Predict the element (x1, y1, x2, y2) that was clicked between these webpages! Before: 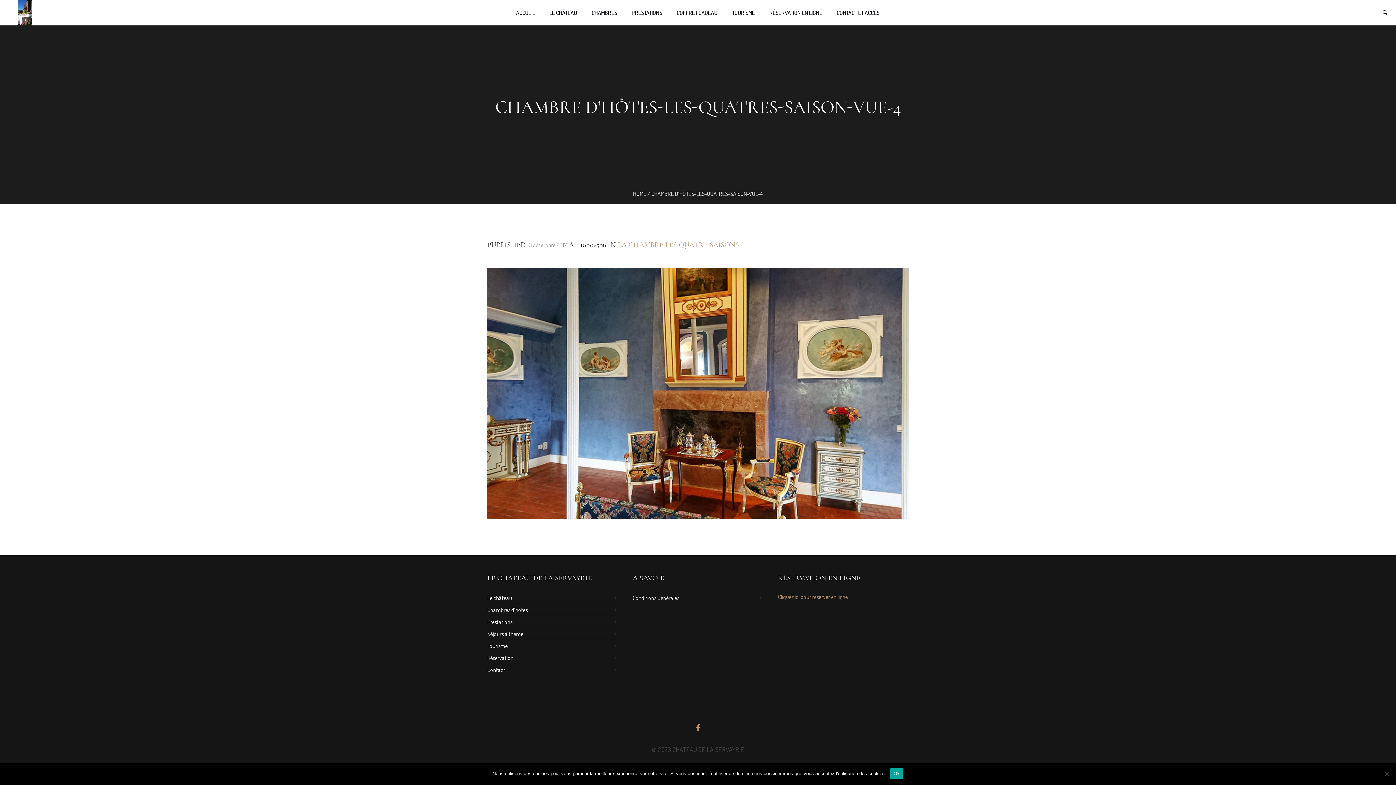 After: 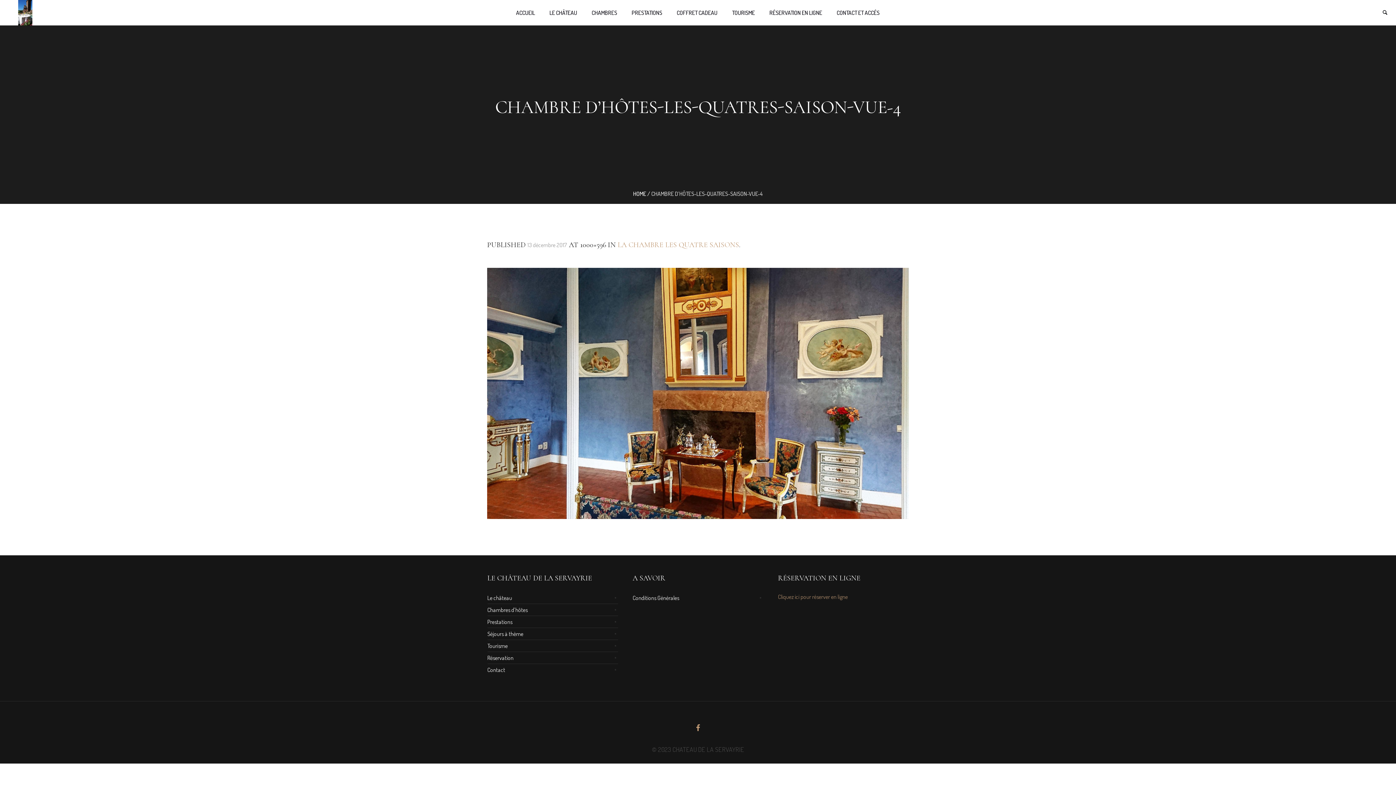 Action: bbox: (890, 768, 903, 779) label: Ok